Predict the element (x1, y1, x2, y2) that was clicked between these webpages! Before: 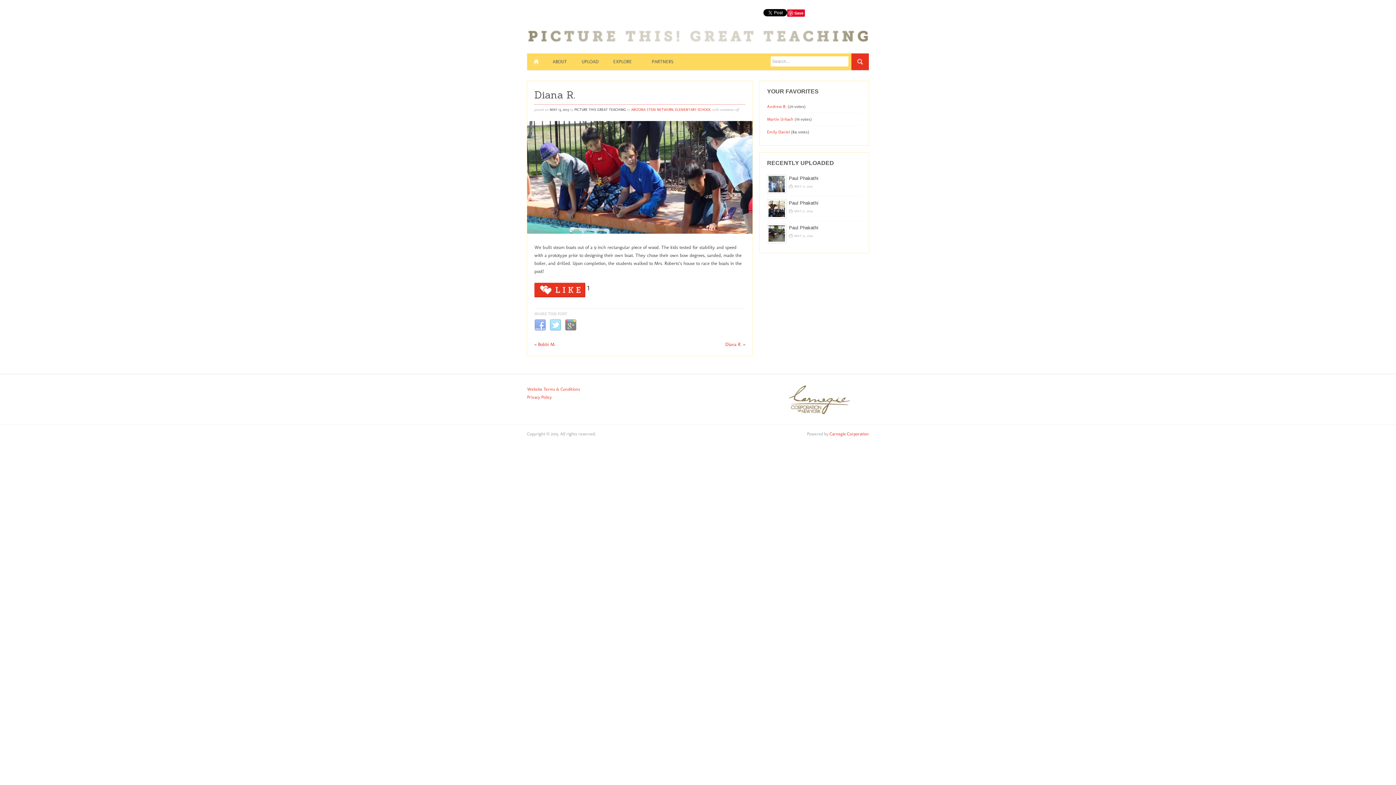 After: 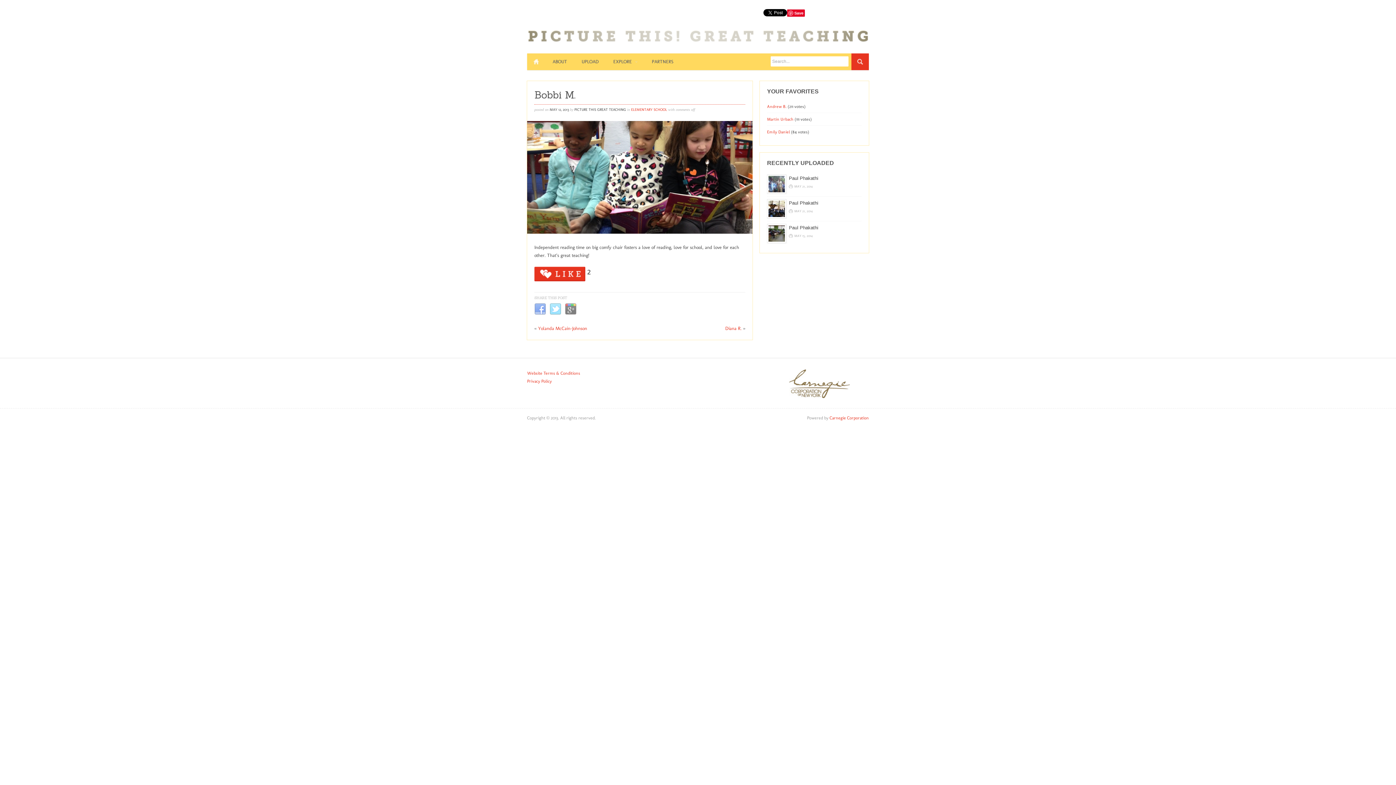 Action: bbox: (538, 341, 555, 347) label: Bobbi M.